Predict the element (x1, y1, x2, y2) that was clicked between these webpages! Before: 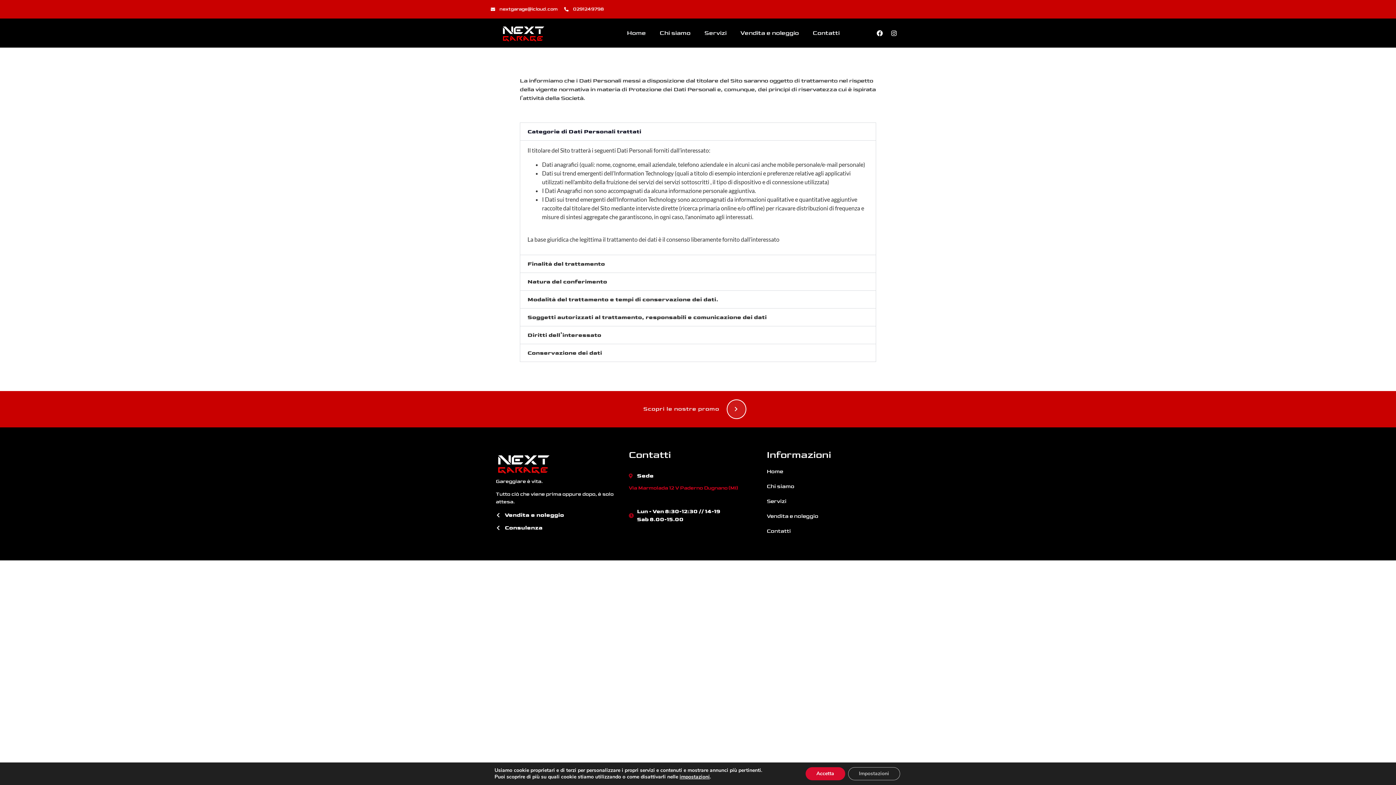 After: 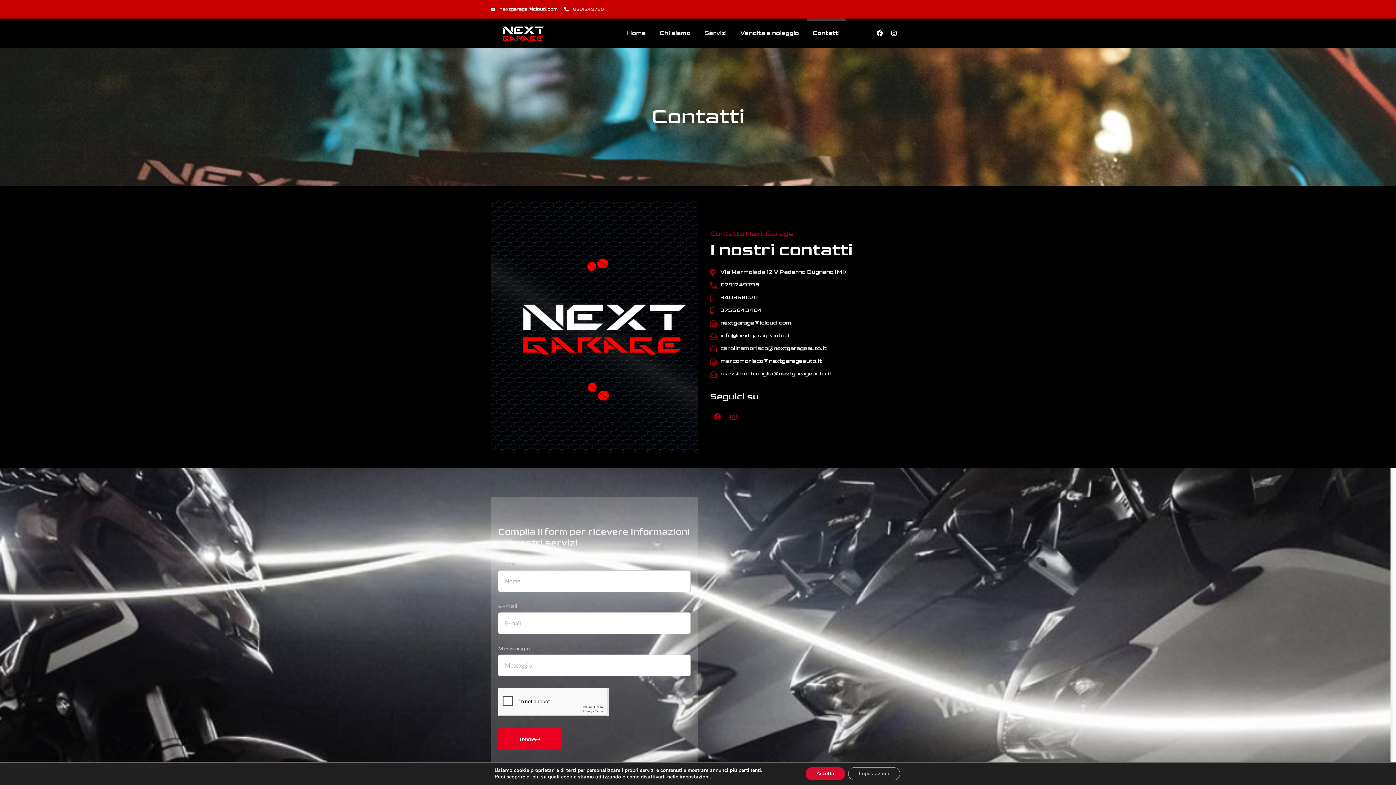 Action: bbox: (766, 524, 889, 538) label: Contatti